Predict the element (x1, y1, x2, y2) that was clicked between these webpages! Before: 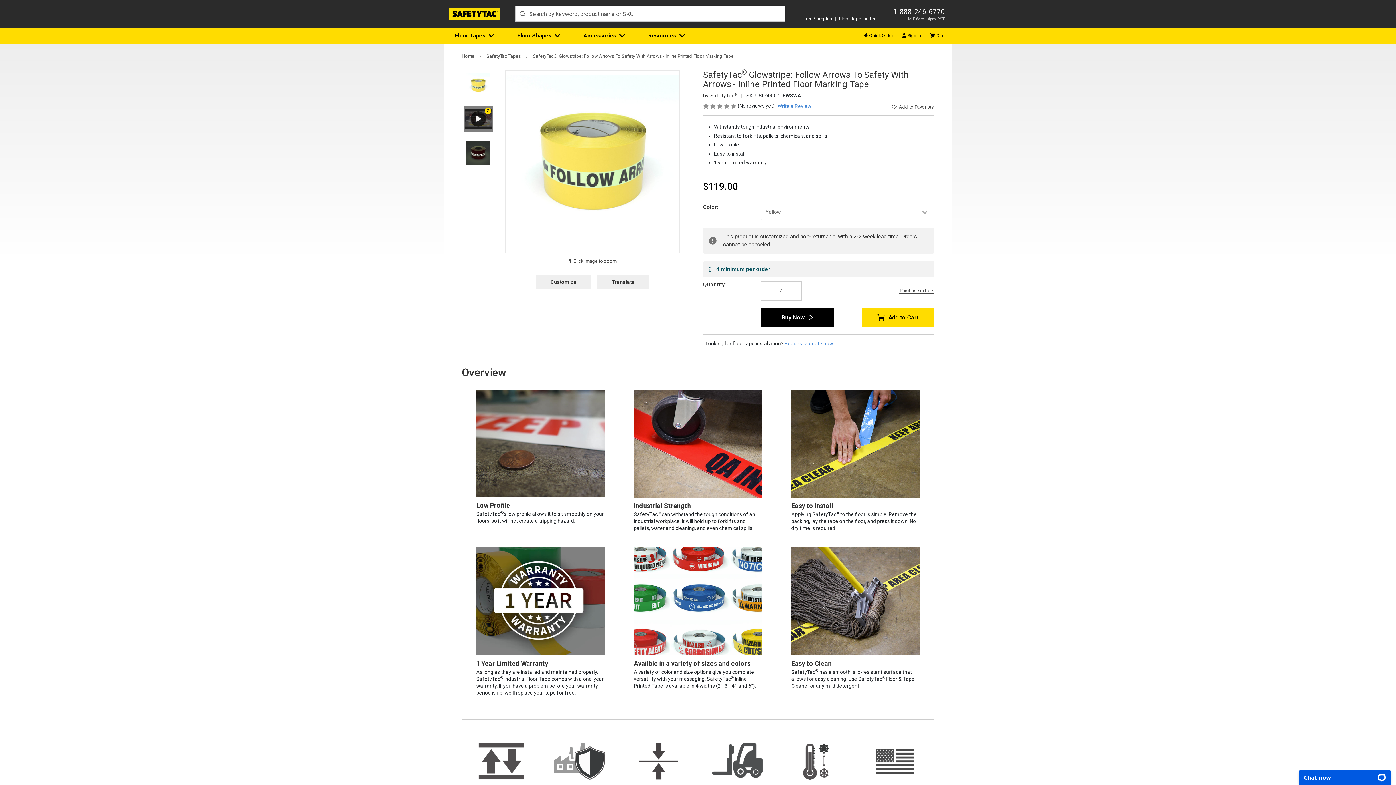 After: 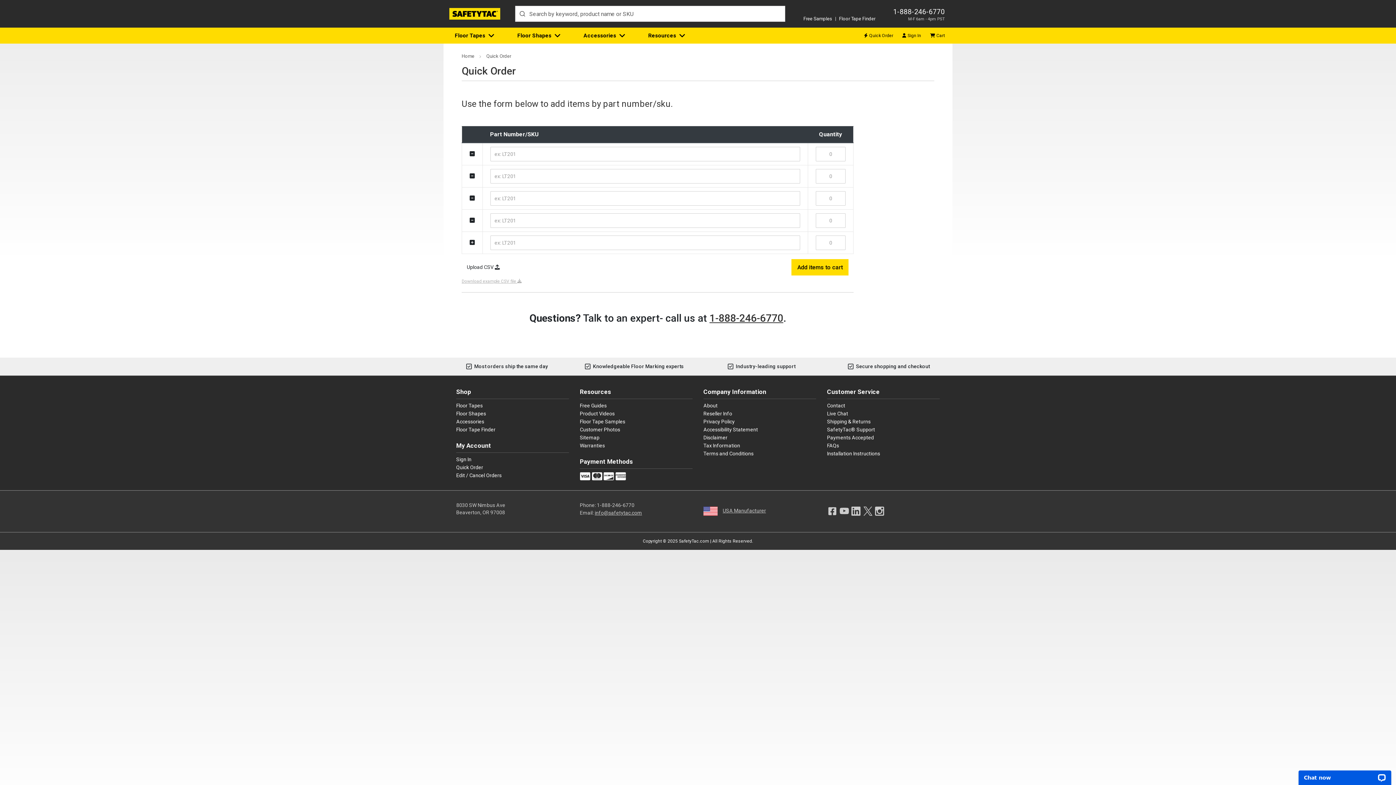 Action: bbox: (864, 27, 893, 43) label: Quick Order